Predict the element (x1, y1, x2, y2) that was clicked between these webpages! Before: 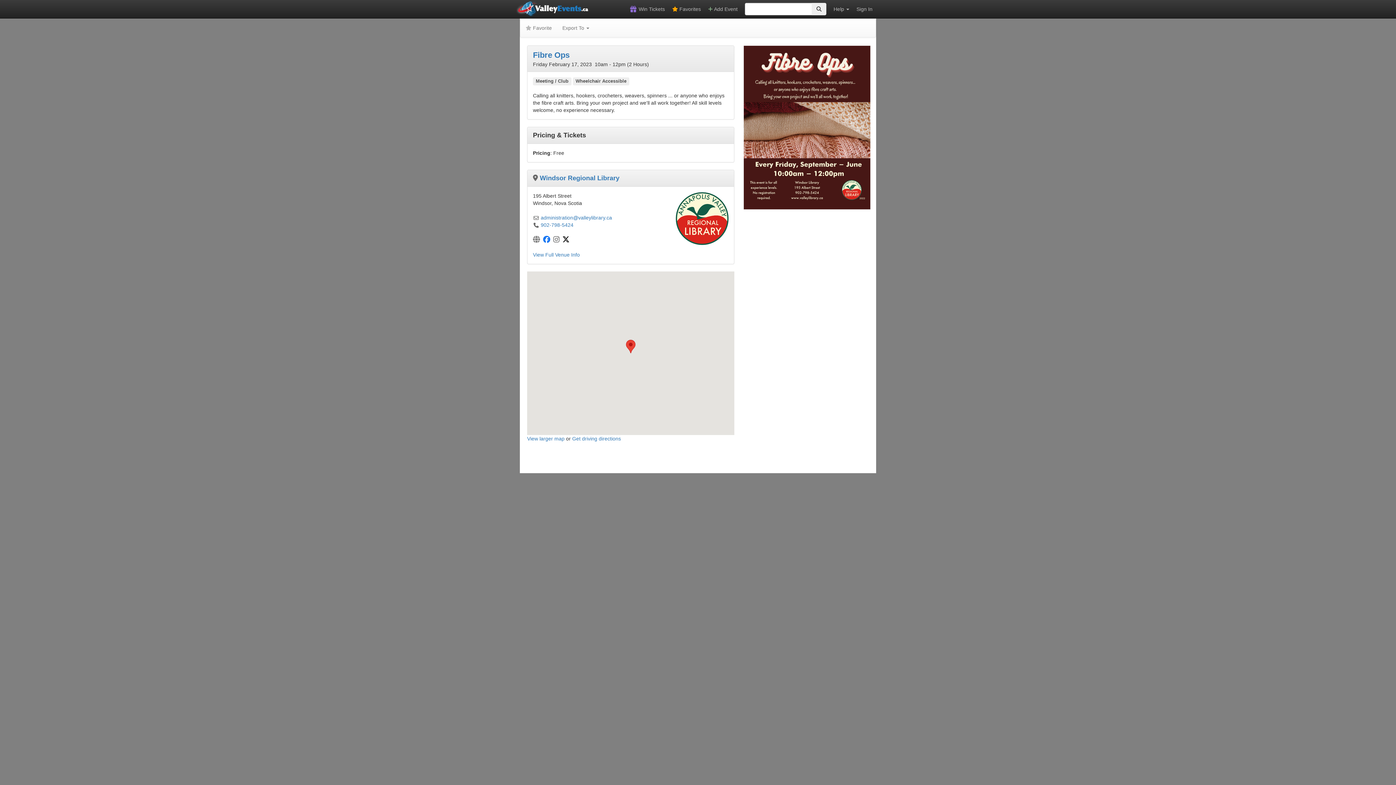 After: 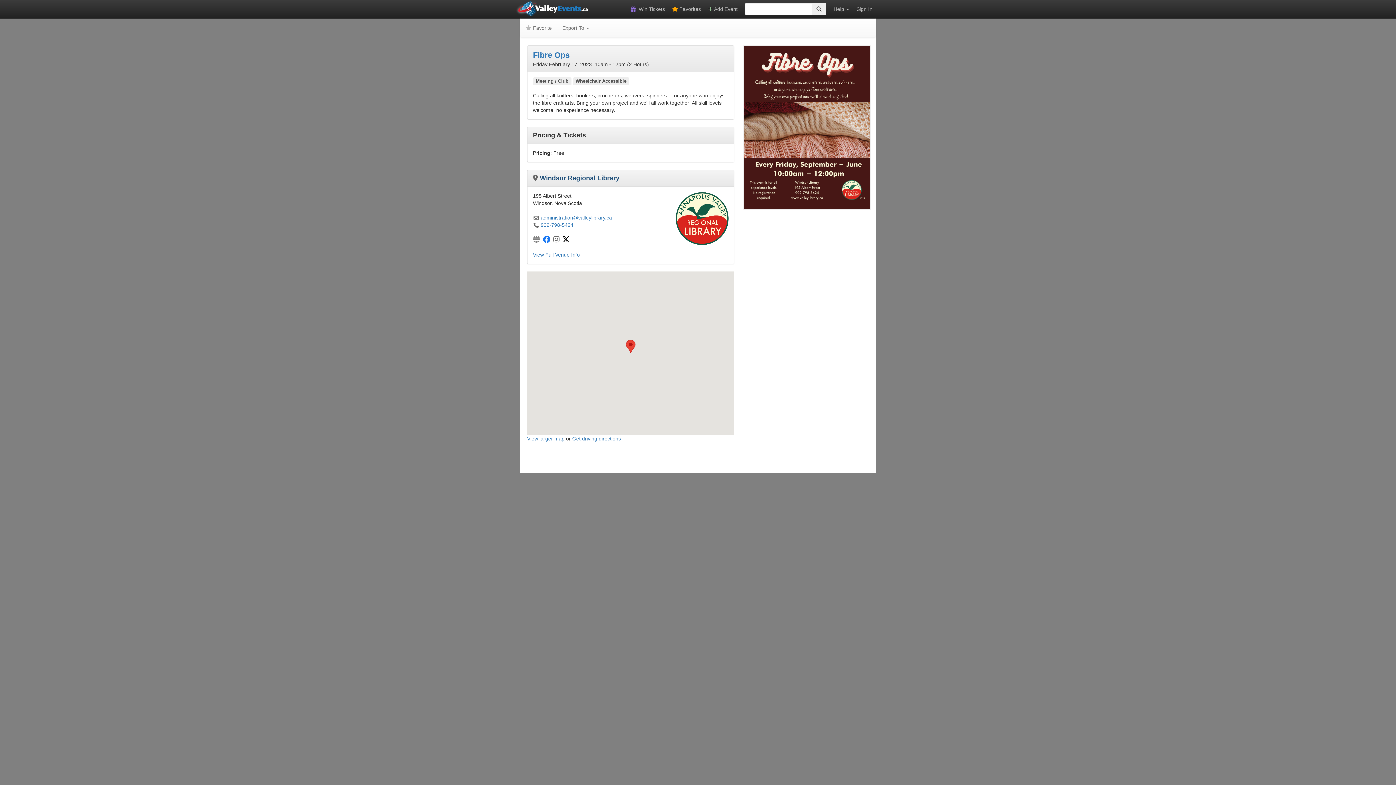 Action: label: Windsor Regional Library bbox: (540, 174, 619, 181)